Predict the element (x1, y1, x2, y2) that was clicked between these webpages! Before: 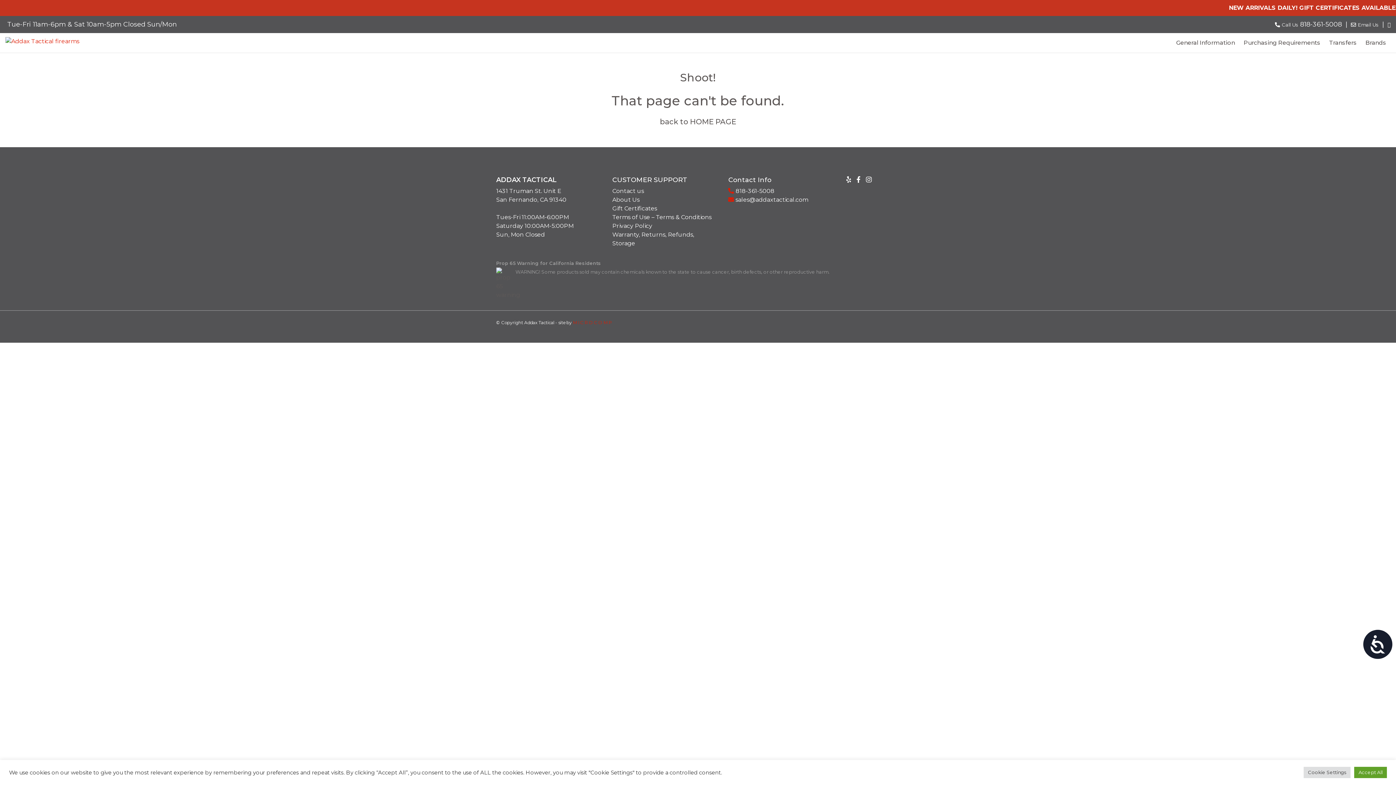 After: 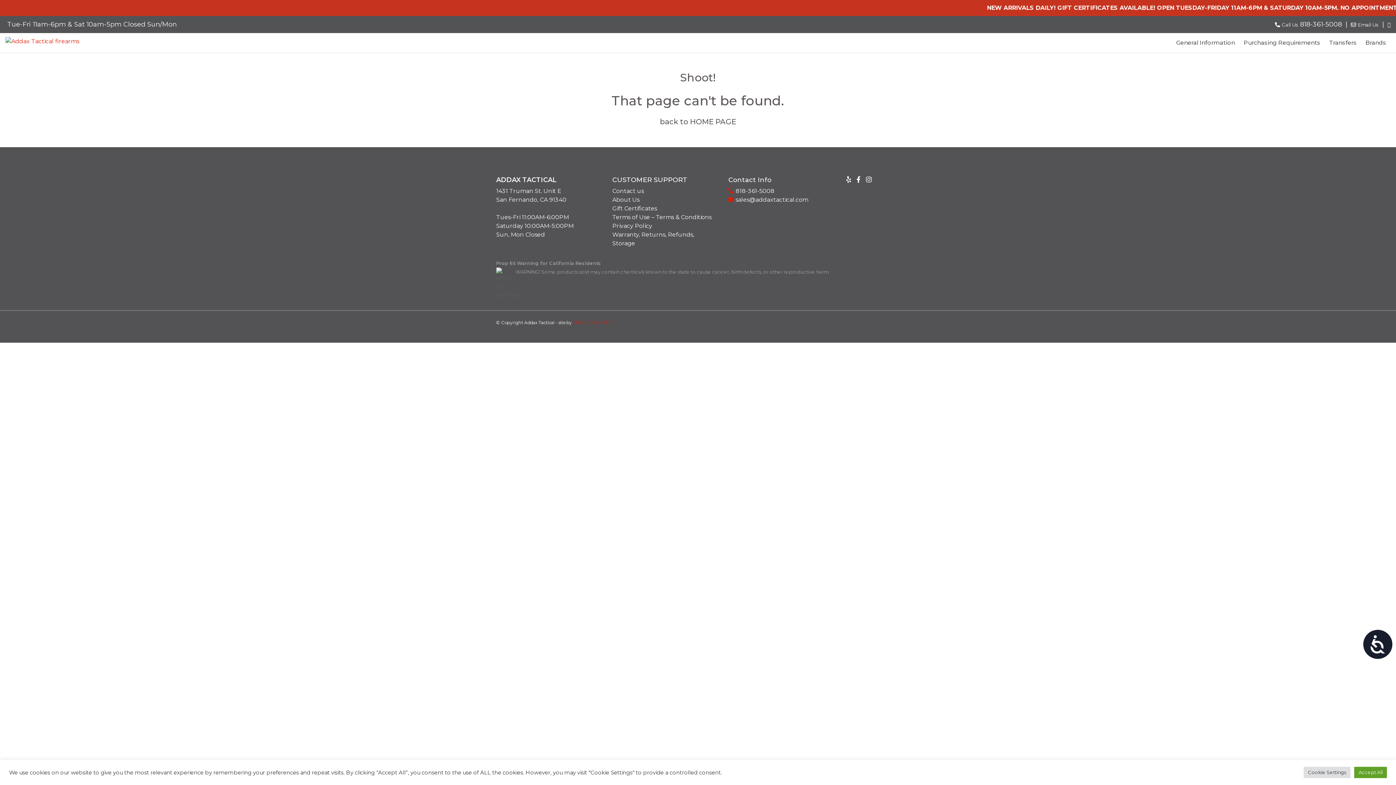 Action: bbox: (864, 176, 873, 184)